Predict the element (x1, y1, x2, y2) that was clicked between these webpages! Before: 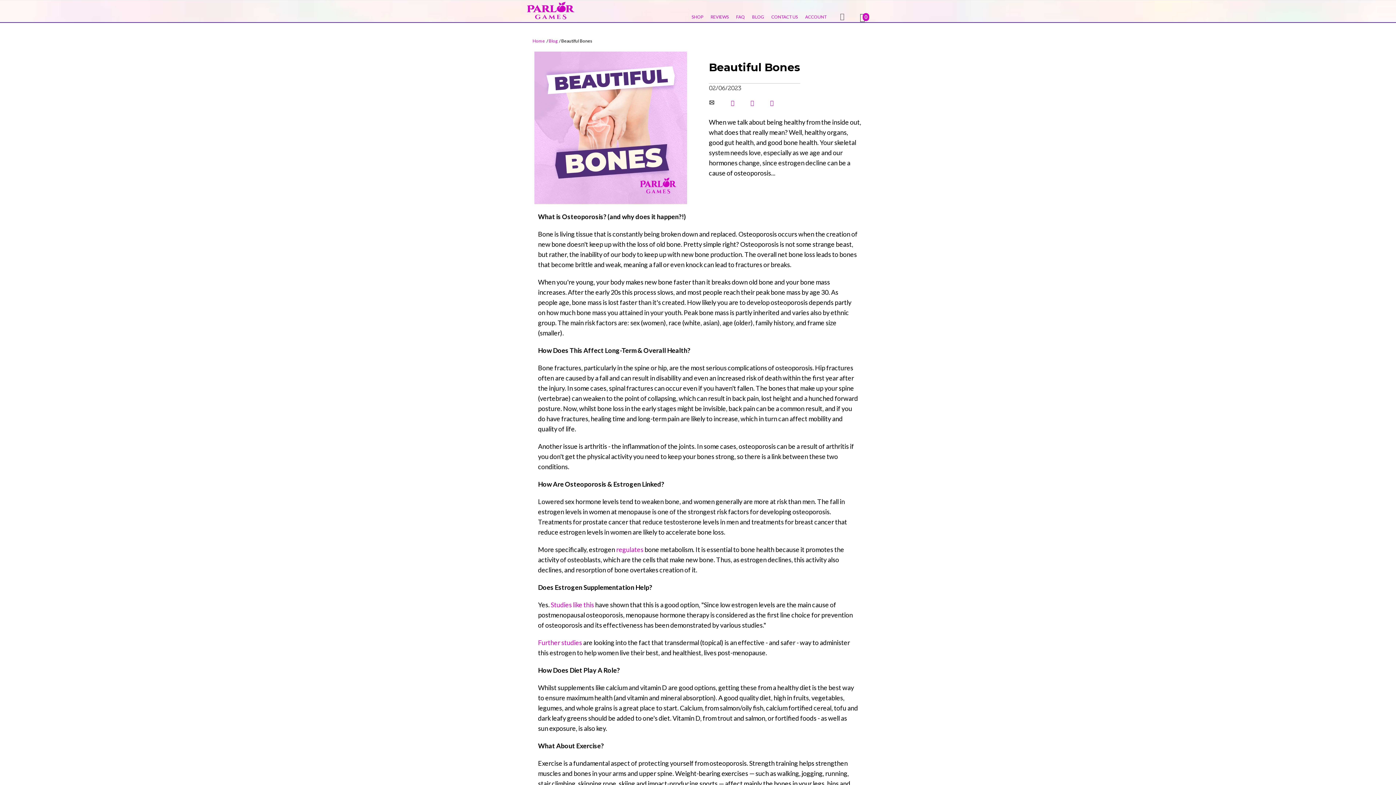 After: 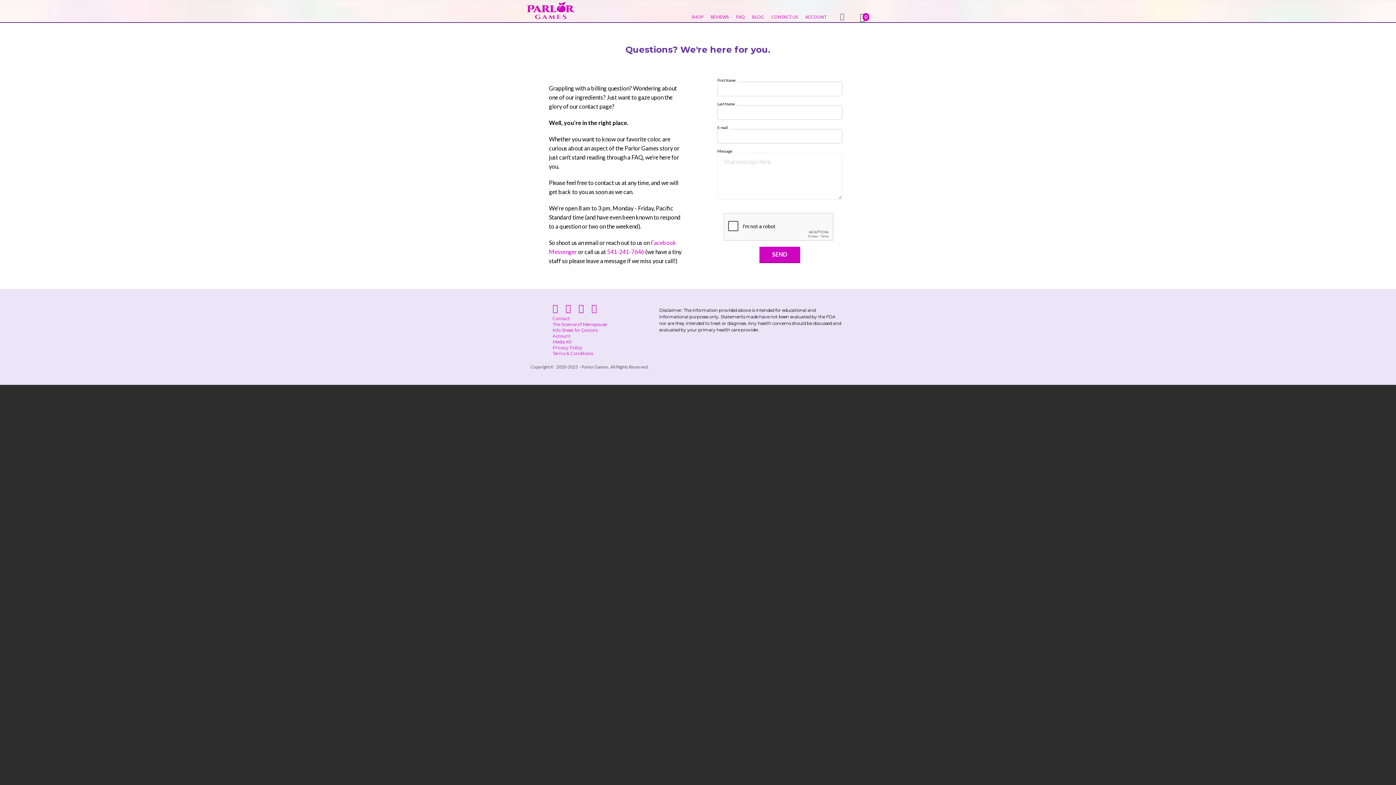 Action: bbox: (771, 14, 798, 19) label: CONTACT US